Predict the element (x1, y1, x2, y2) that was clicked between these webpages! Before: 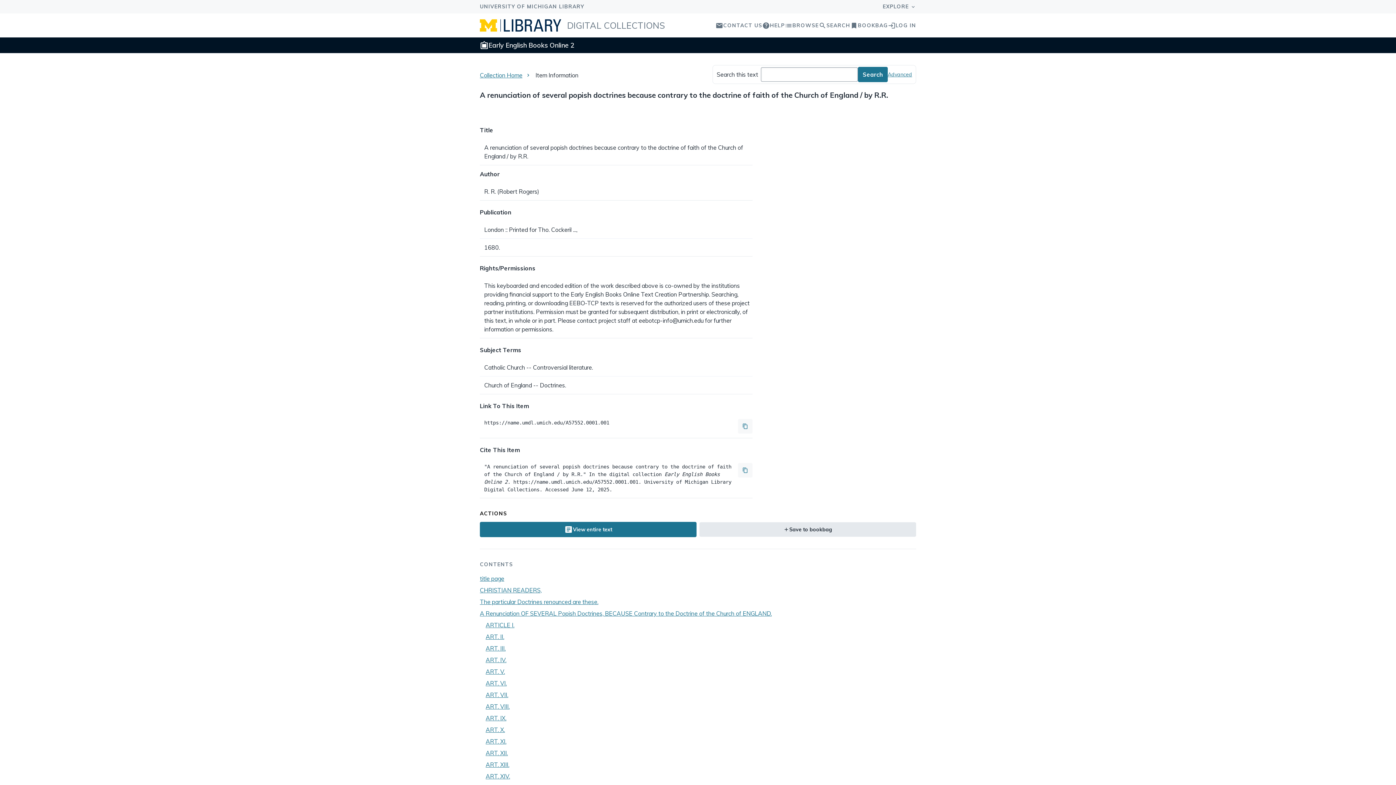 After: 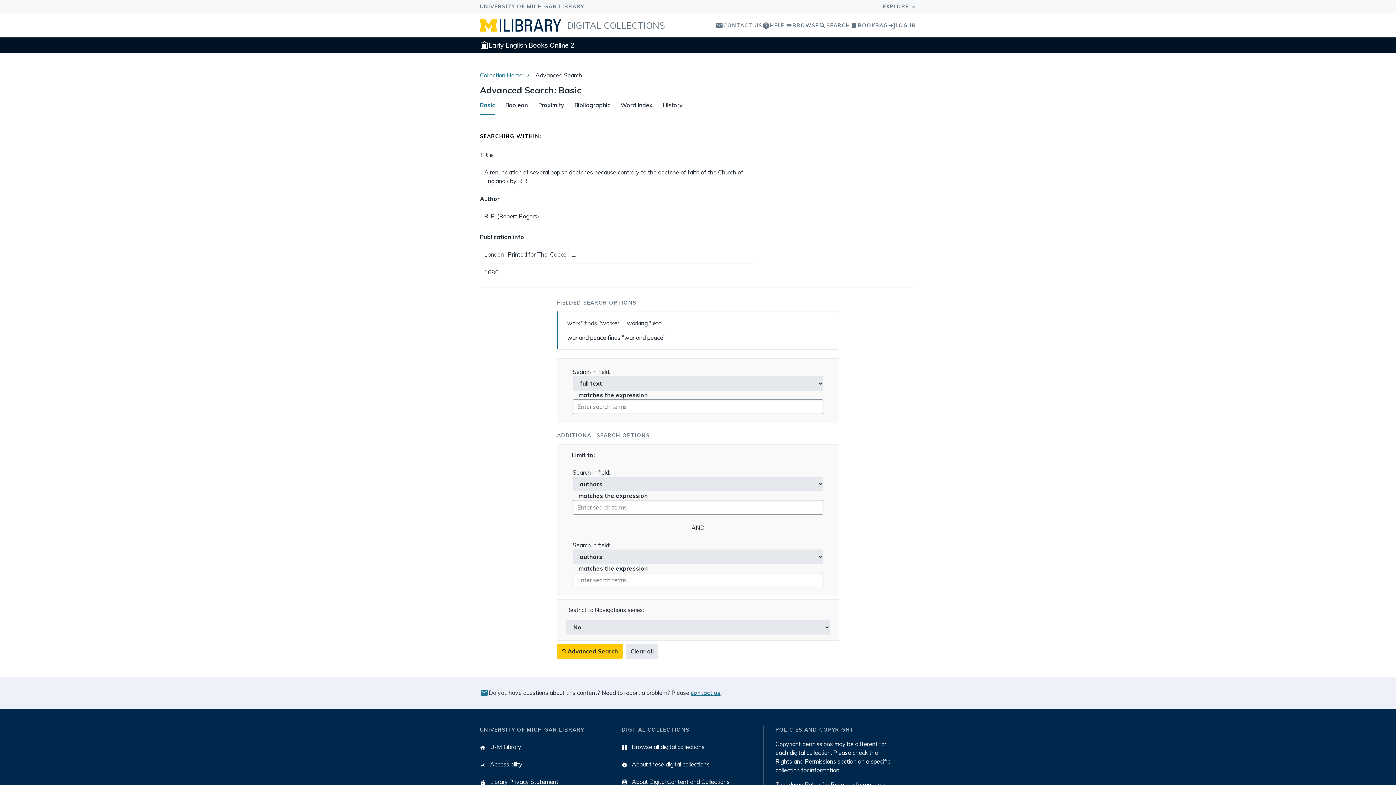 Action: label: Advanced
Search bbox: (888, 70, 912, 78)